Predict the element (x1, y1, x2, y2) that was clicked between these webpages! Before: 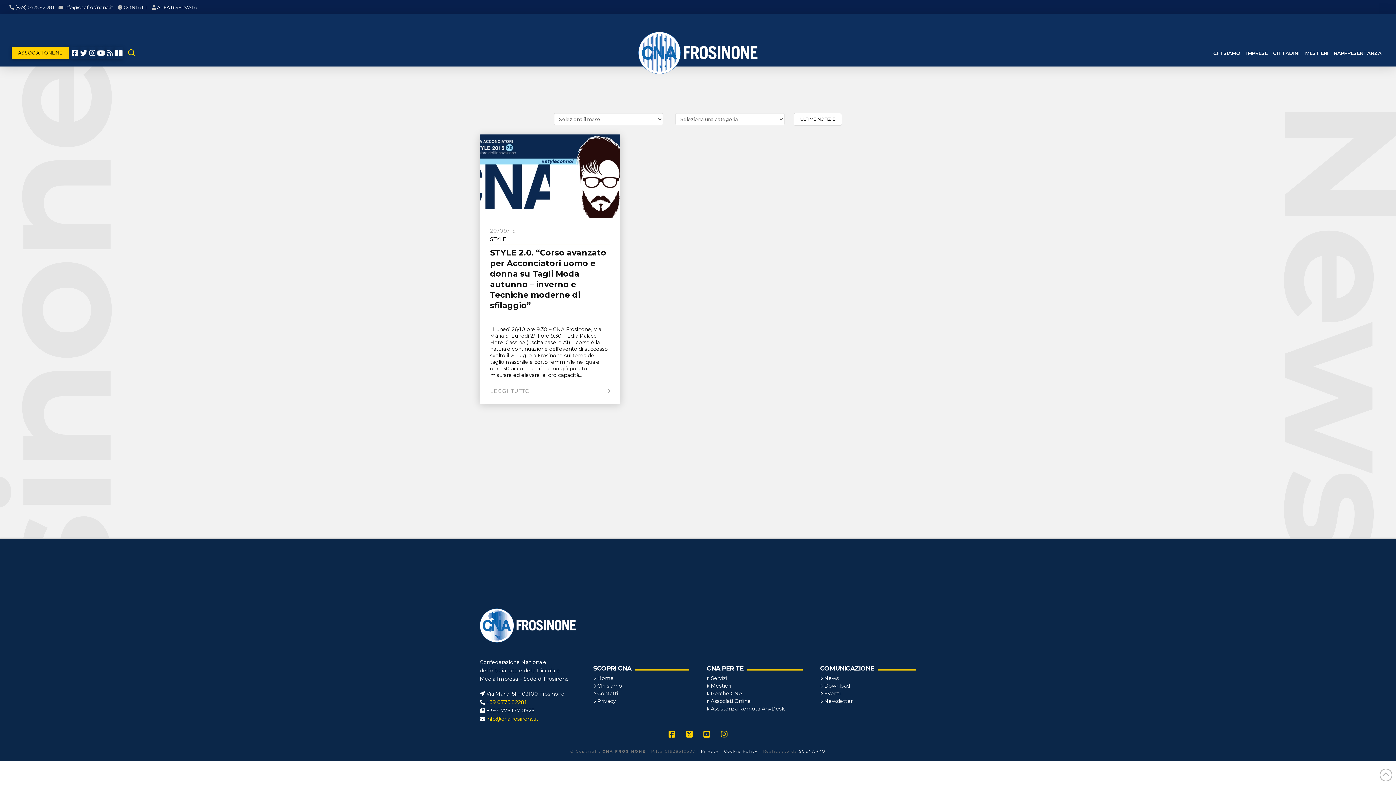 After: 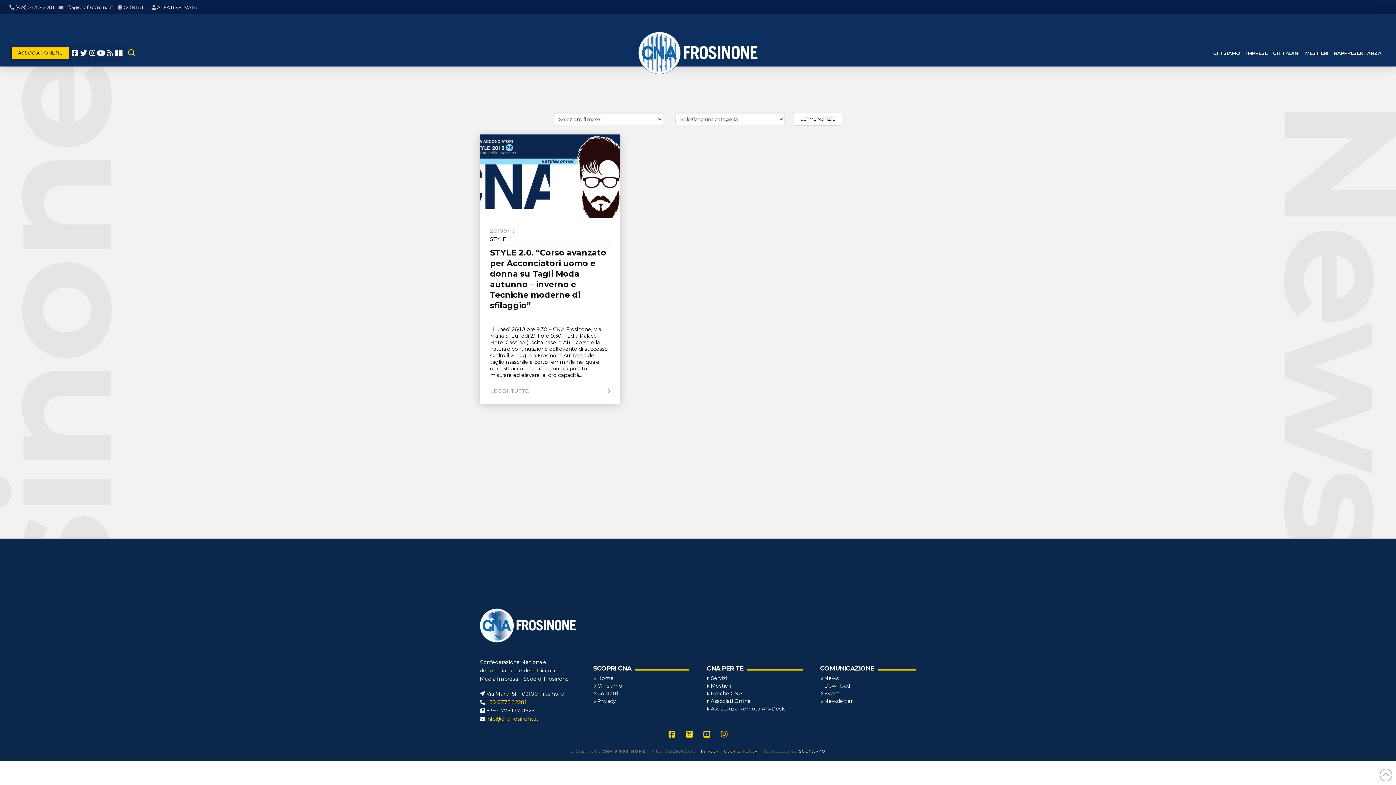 Action: bbox: (724, 749, 757, 754) label: Cookie Policy